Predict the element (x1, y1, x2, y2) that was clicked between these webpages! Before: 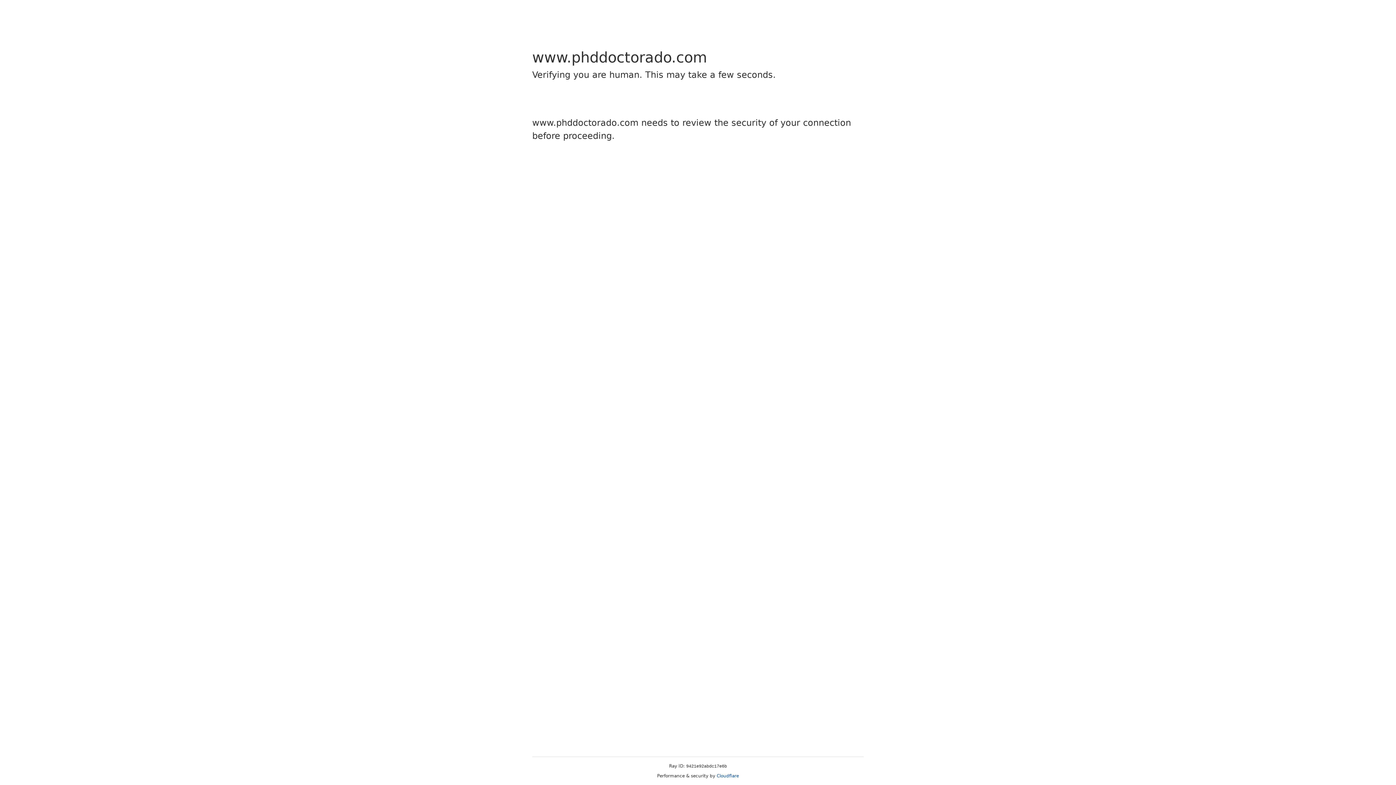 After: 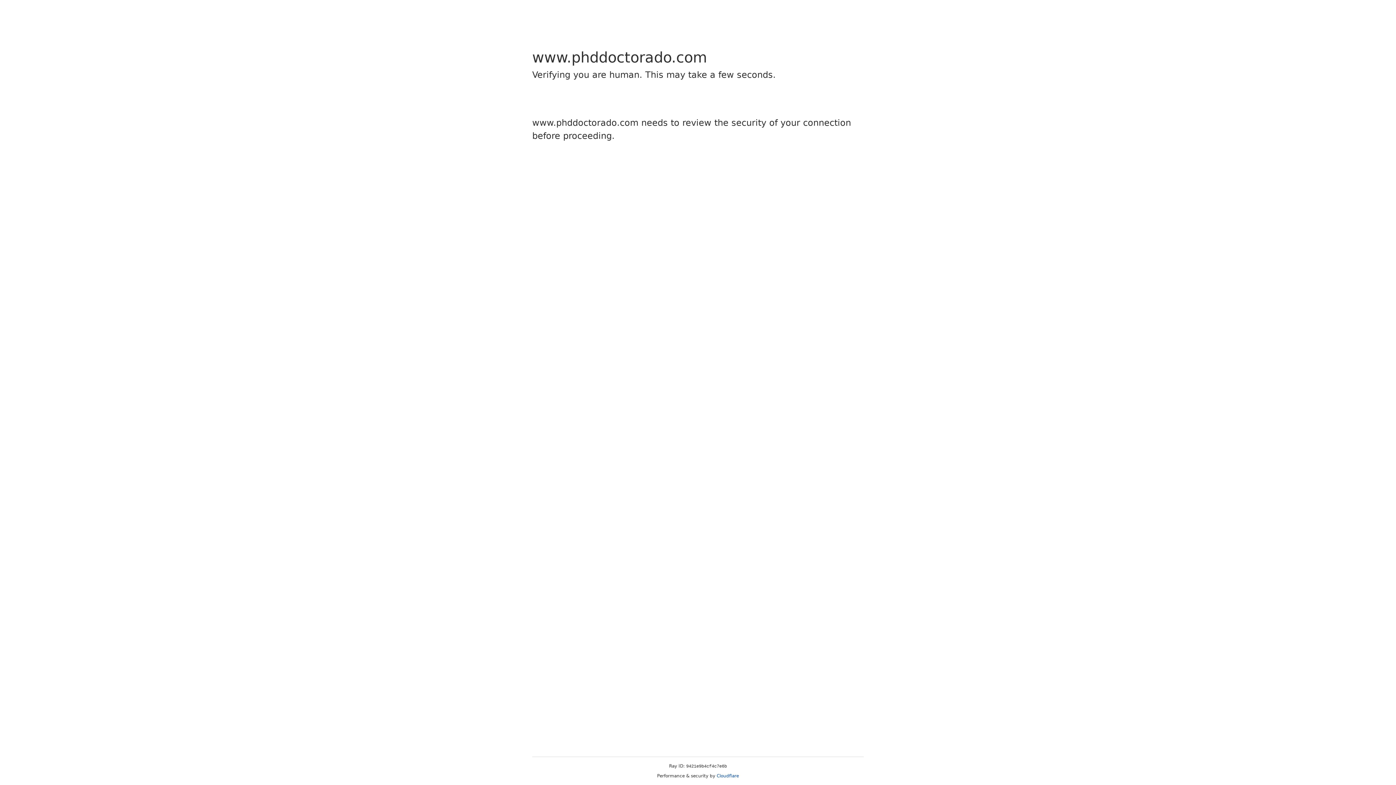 Action: bbox: (716, 773, 739, 778) label: Cloudflare